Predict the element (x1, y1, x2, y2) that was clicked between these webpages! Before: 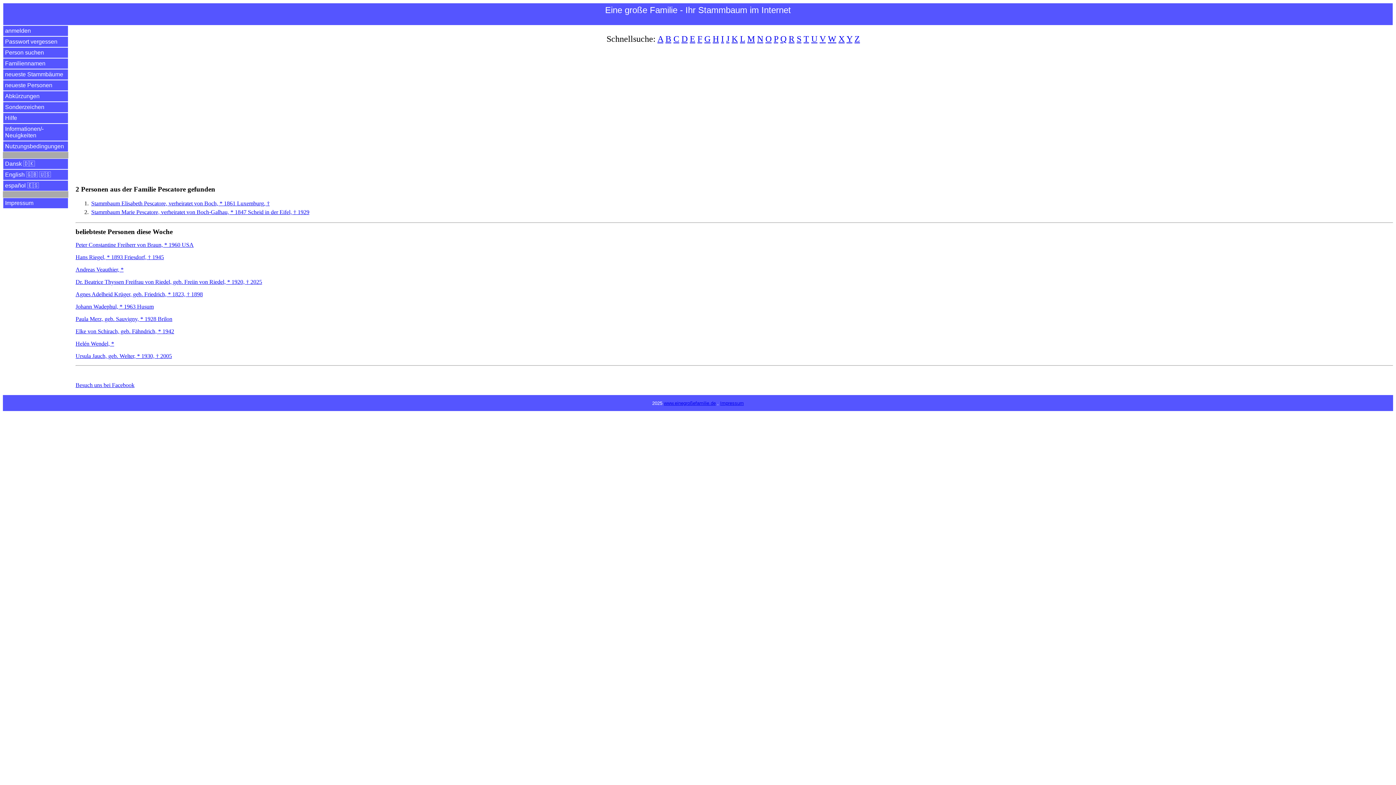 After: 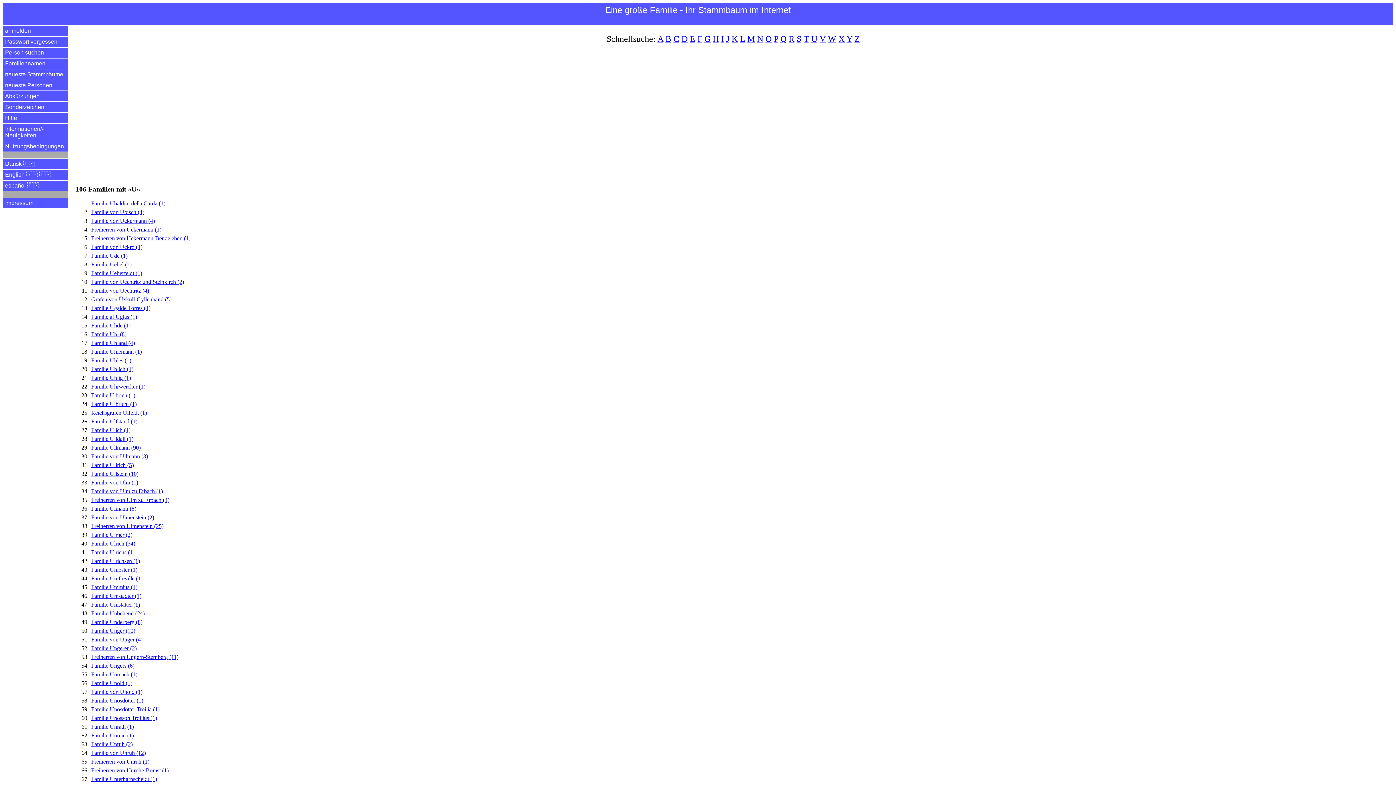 Action: bbox: (811, 34, 817, 43) label: U